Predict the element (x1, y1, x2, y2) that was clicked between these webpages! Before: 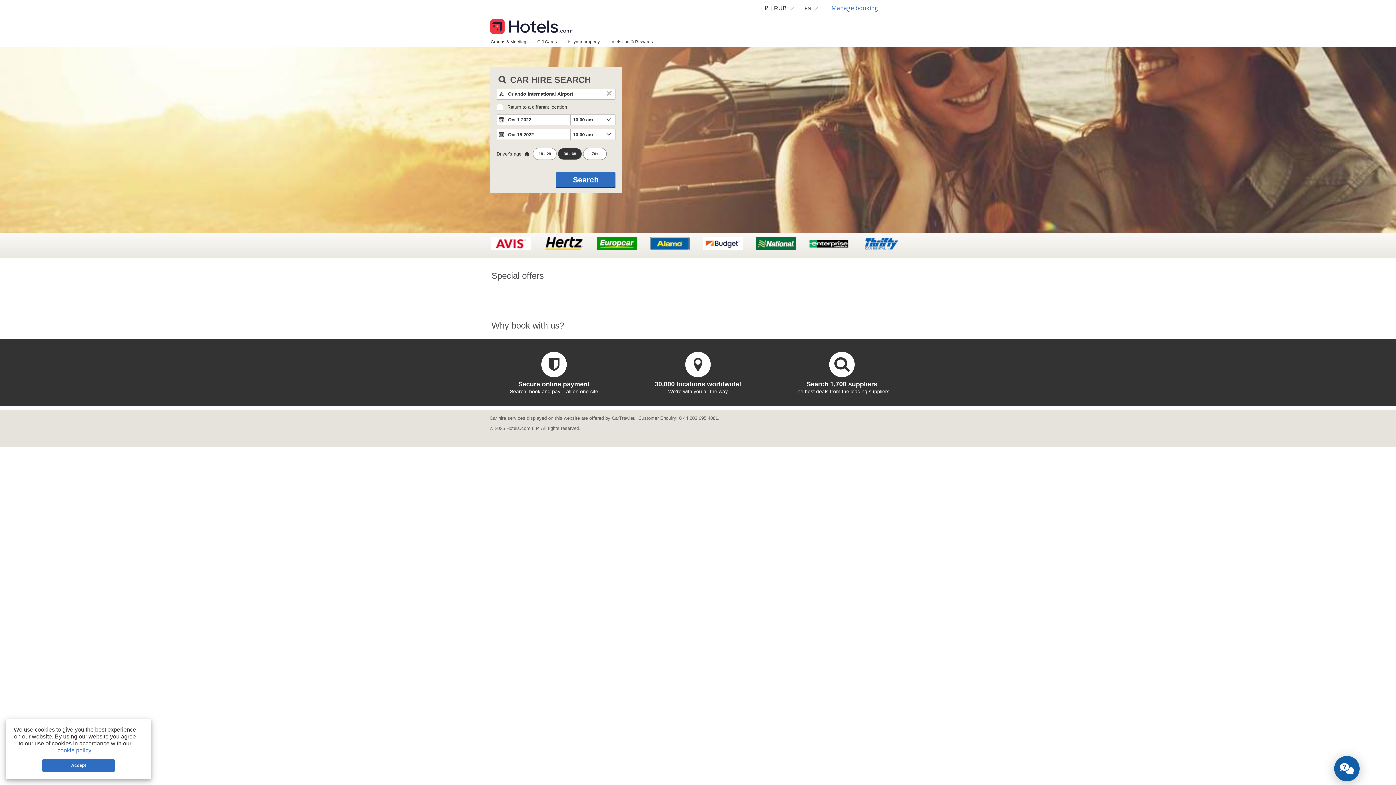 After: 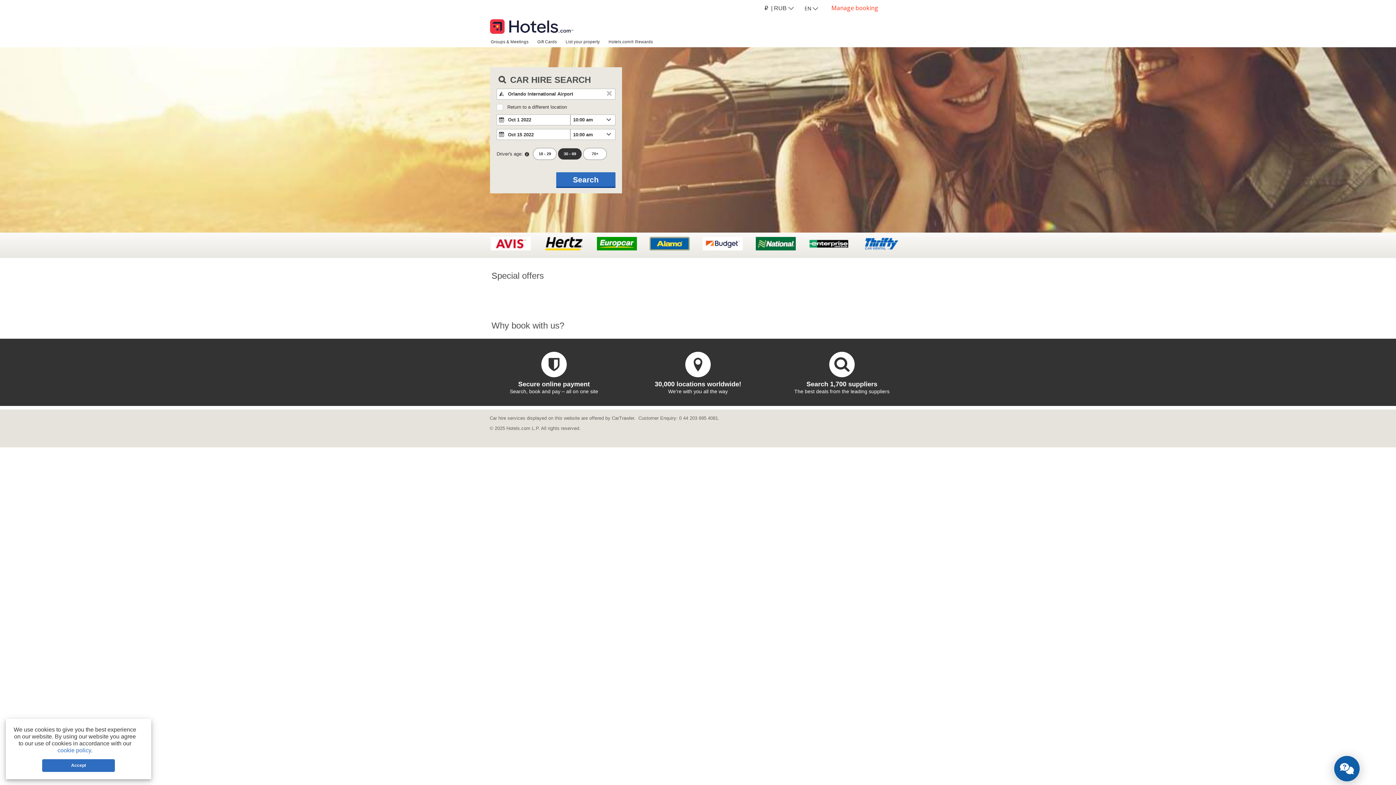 Action: bbox: (825, 0, 884, 16) label: Manage booking